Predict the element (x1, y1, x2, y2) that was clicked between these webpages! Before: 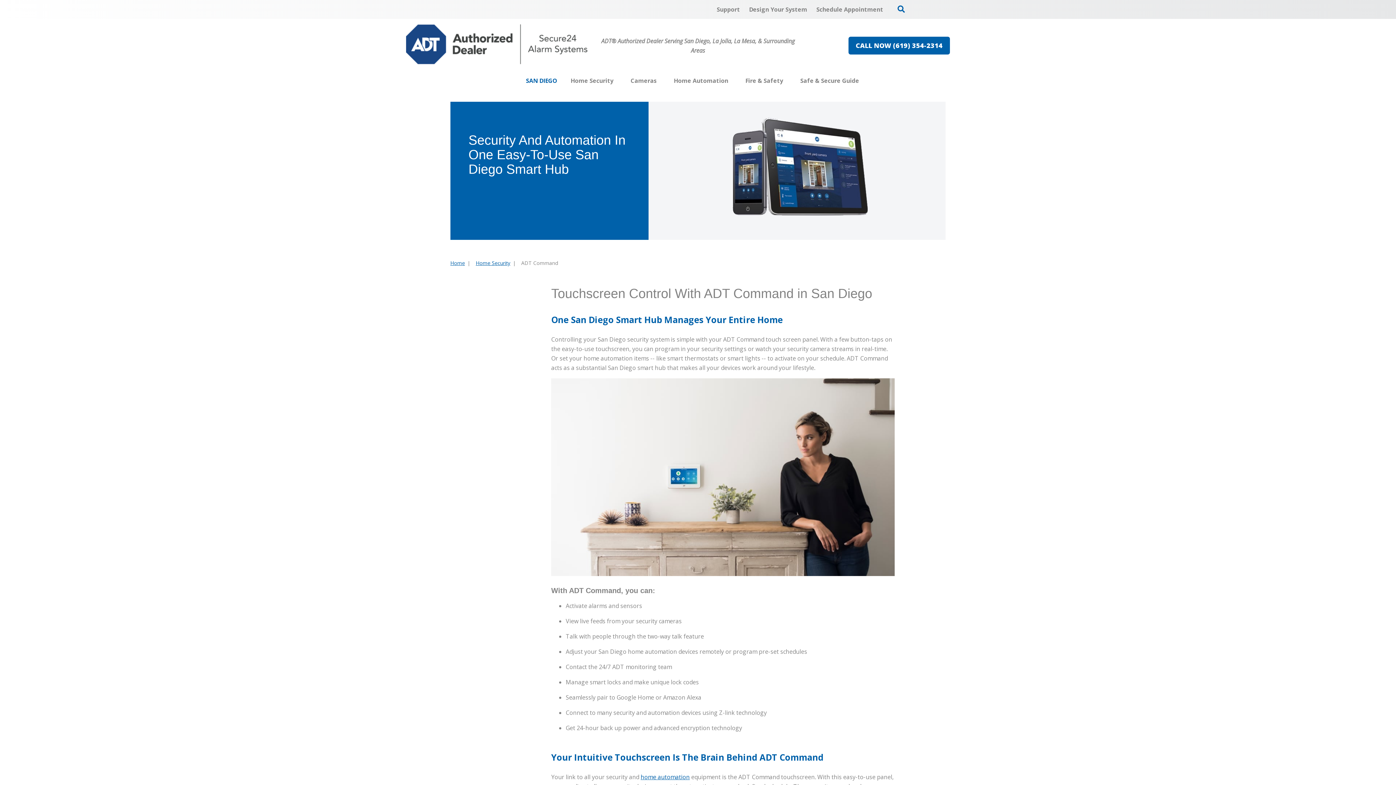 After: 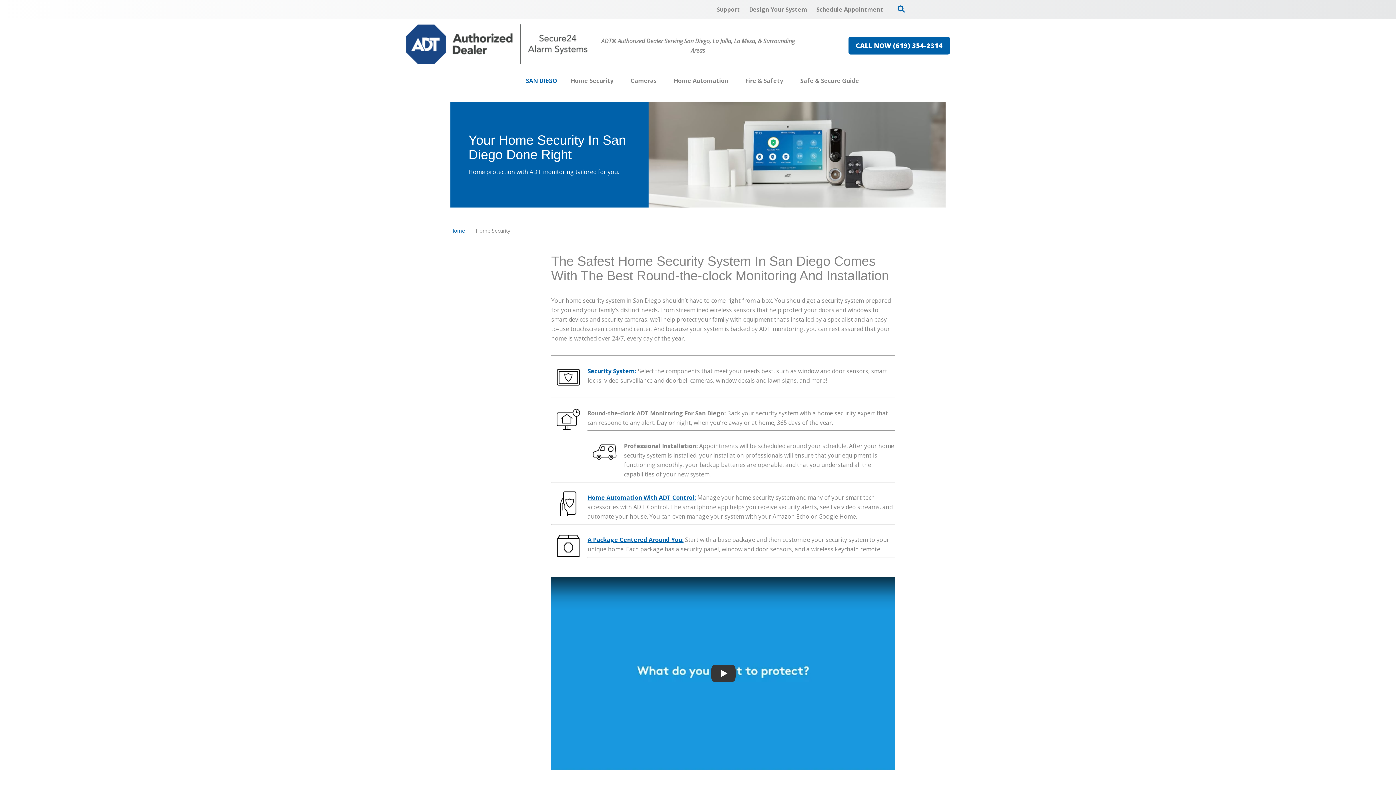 Action: bbox: (570, 72, 613, 89) label: Home Security